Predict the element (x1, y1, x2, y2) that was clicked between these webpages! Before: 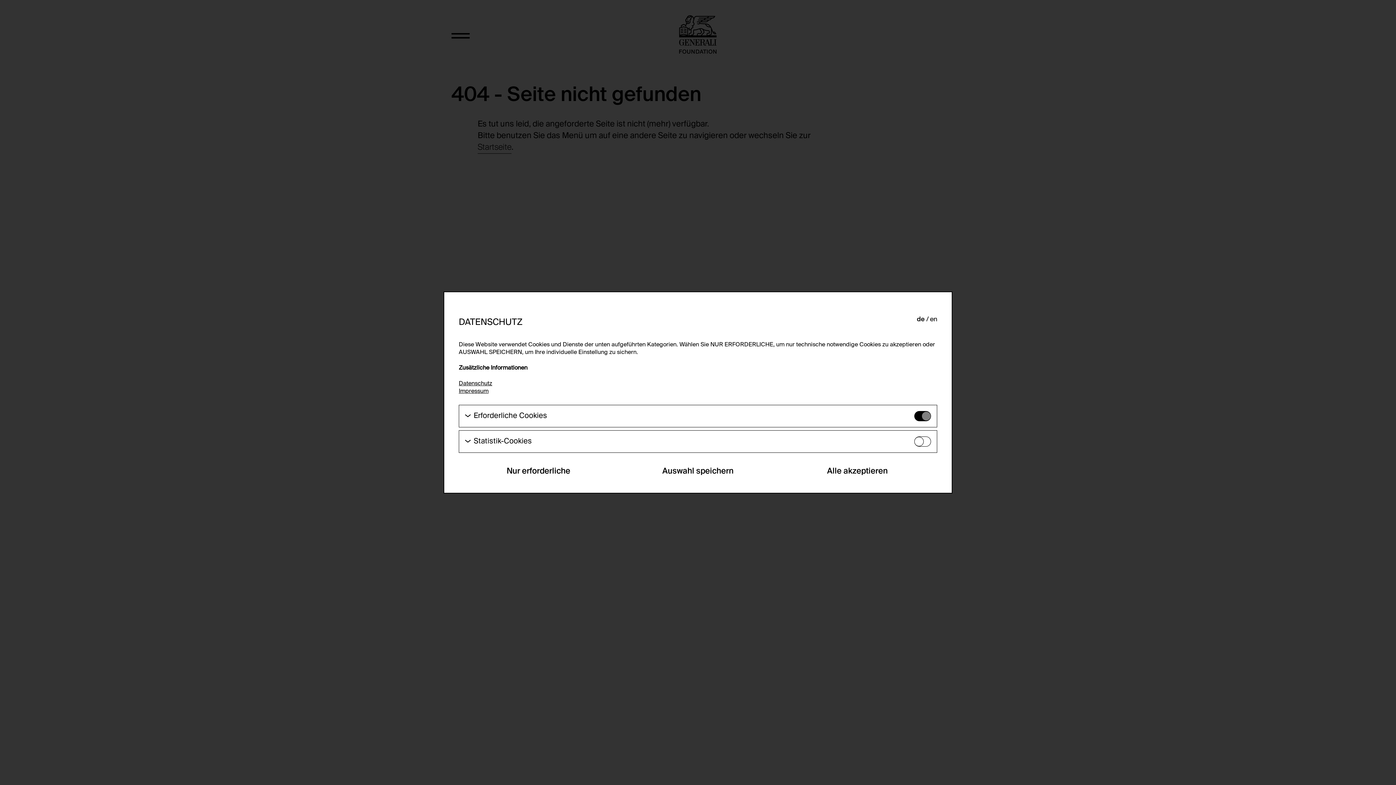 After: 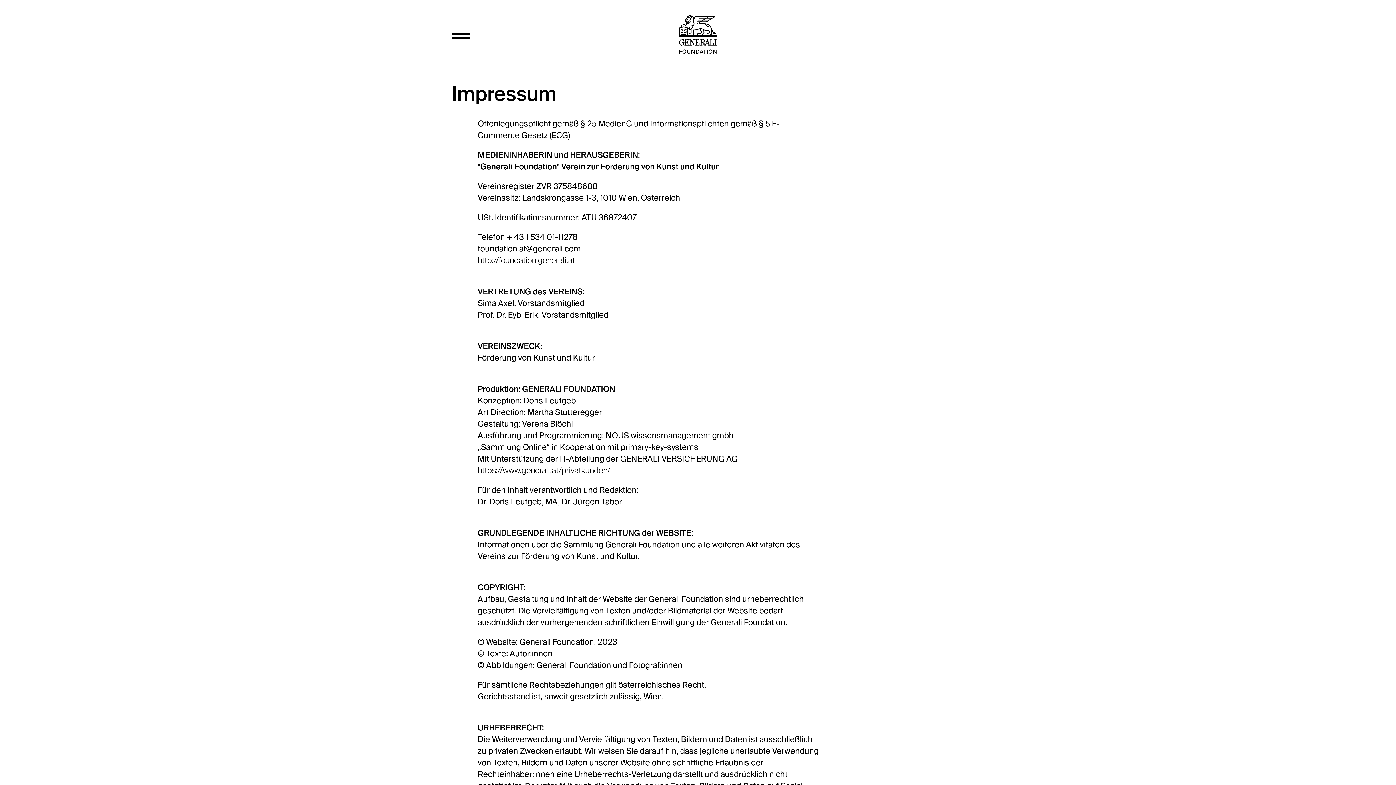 Action: bbox: (458, 388, 488, 394) label: Impressum